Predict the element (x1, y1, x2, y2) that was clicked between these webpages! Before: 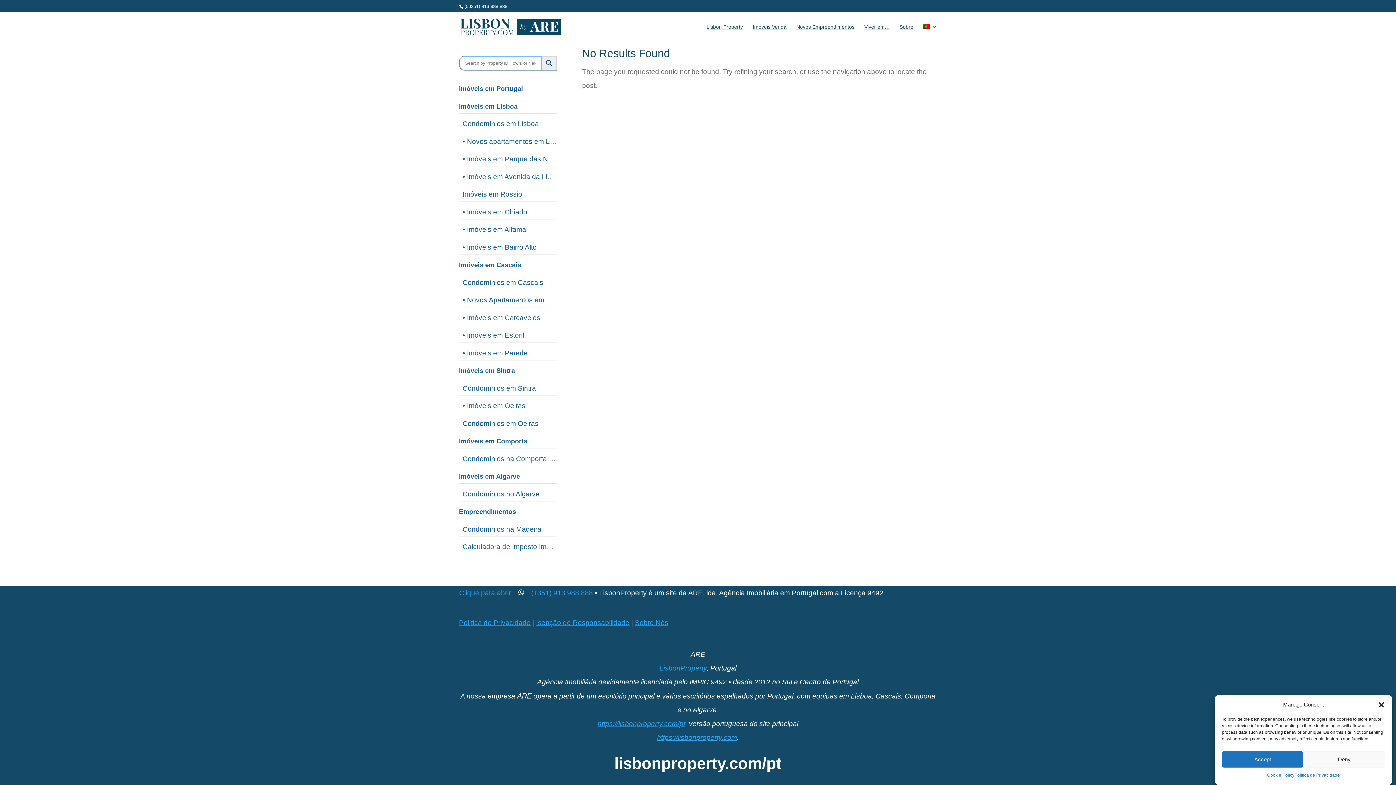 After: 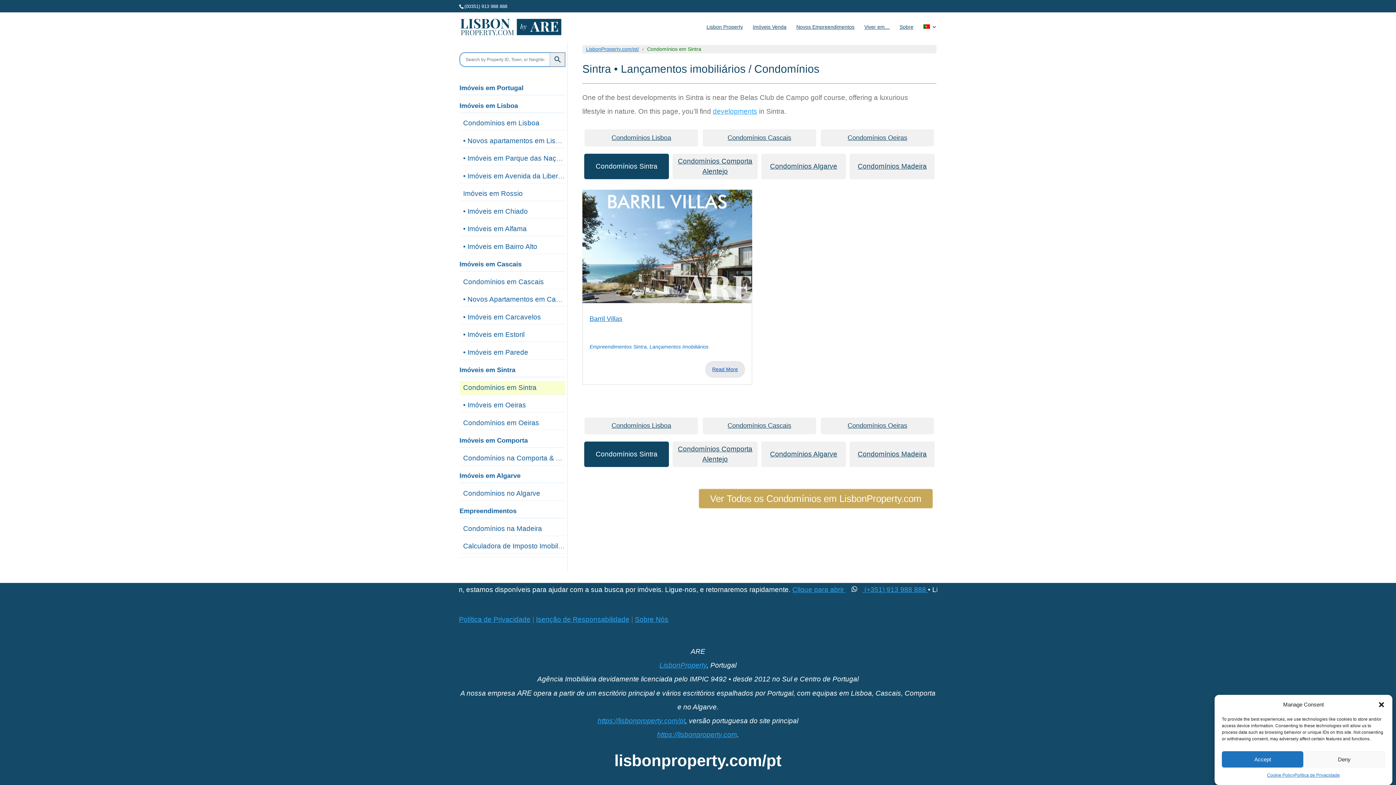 Action: bbox: (462, 384, 536, 392) label: Condomínios em Sintra